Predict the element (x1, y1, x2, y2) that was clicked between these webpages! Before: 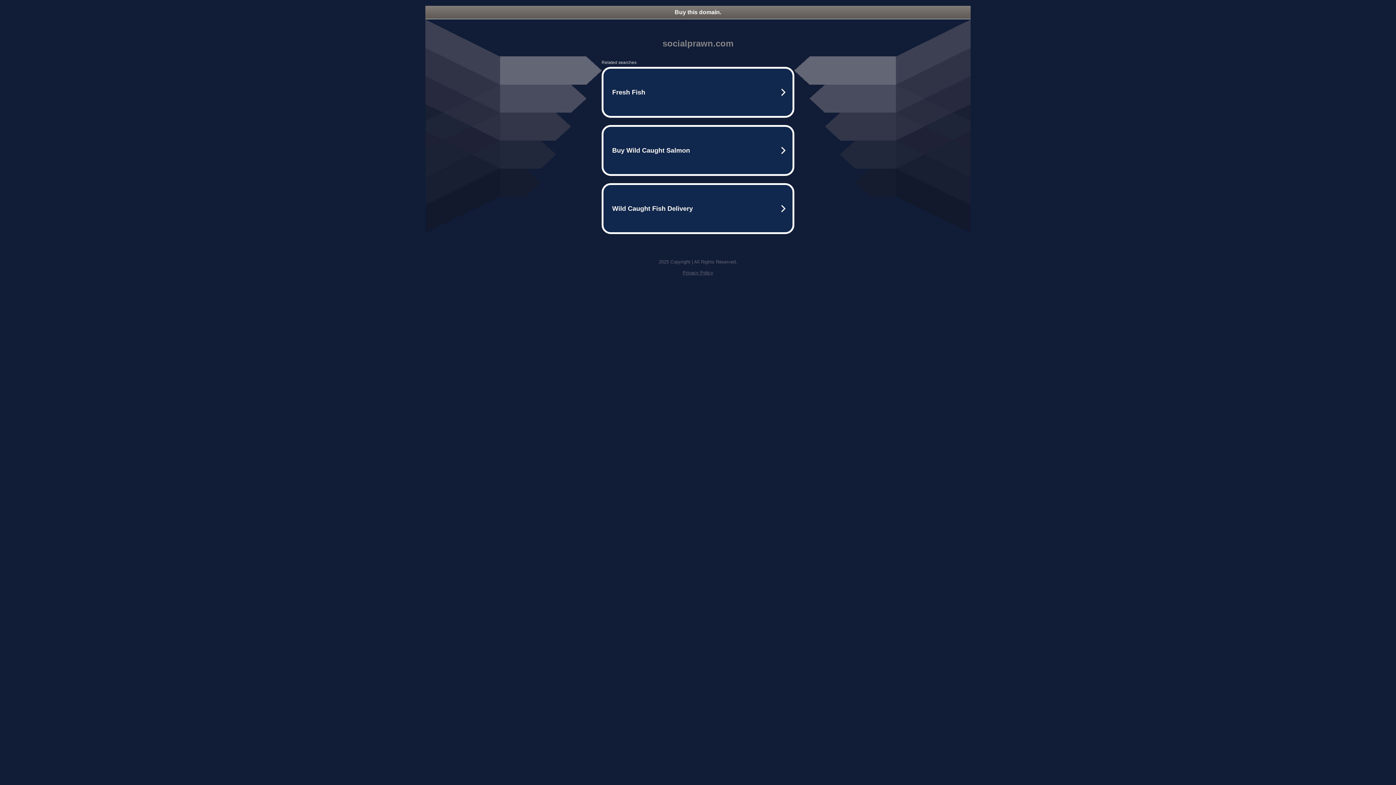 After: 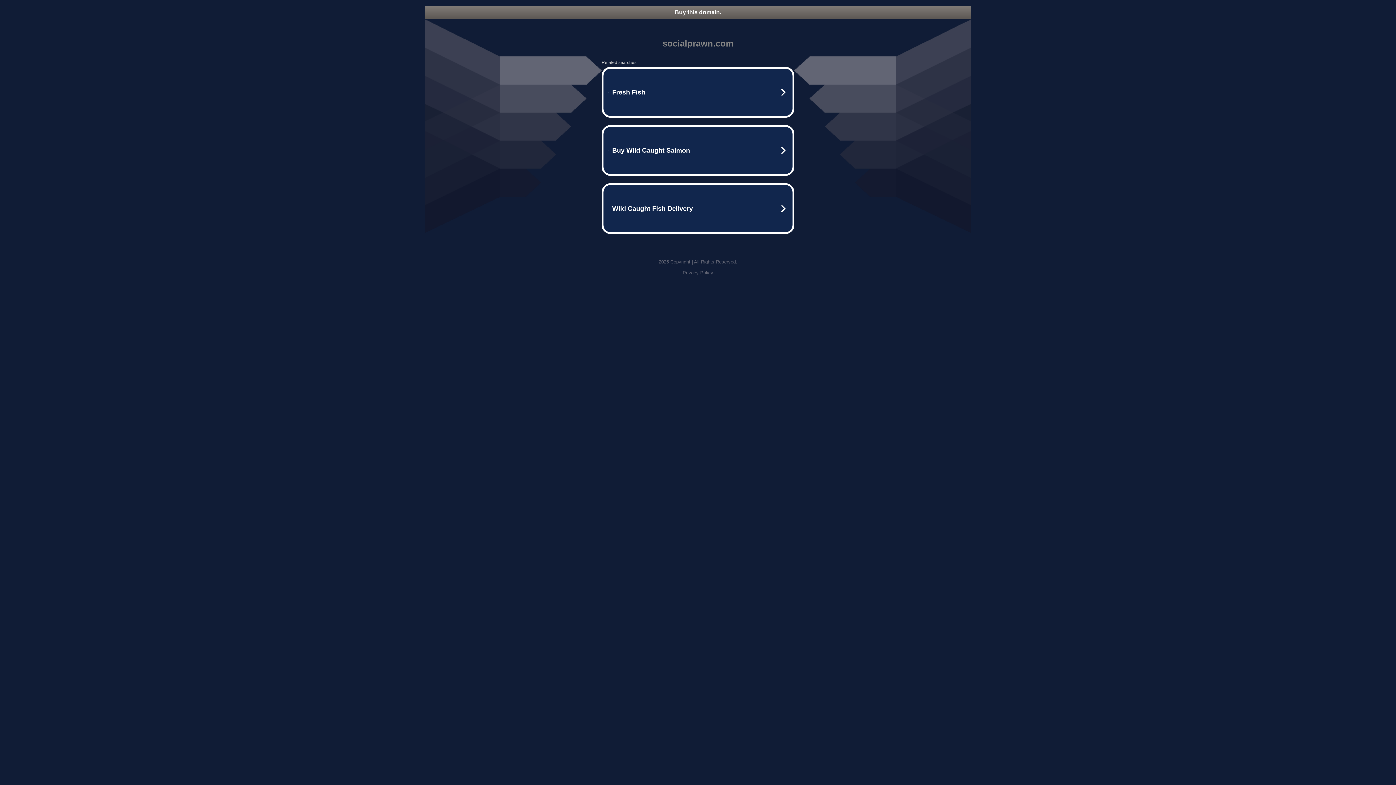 Action: label: Privacy Policy bbox: (682, 270, 713, 275)